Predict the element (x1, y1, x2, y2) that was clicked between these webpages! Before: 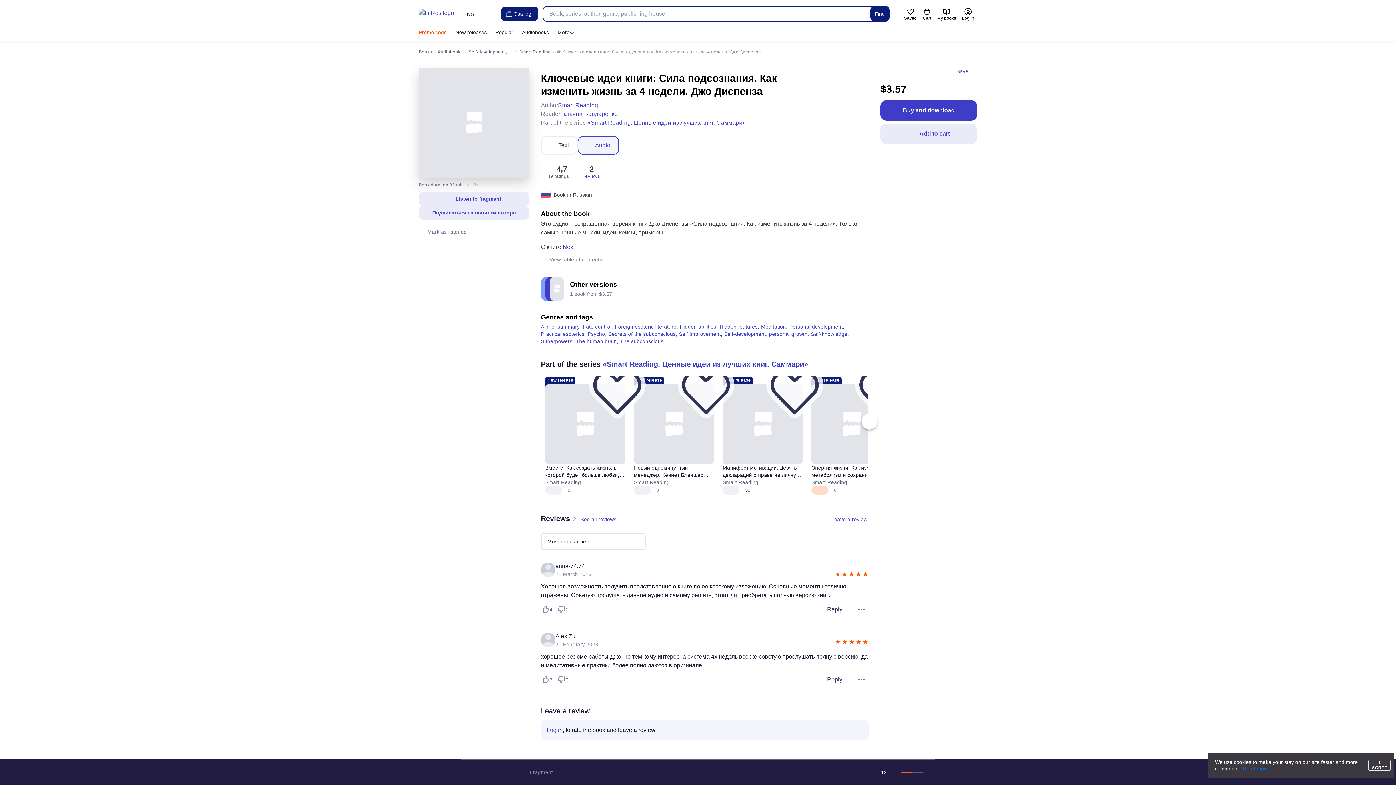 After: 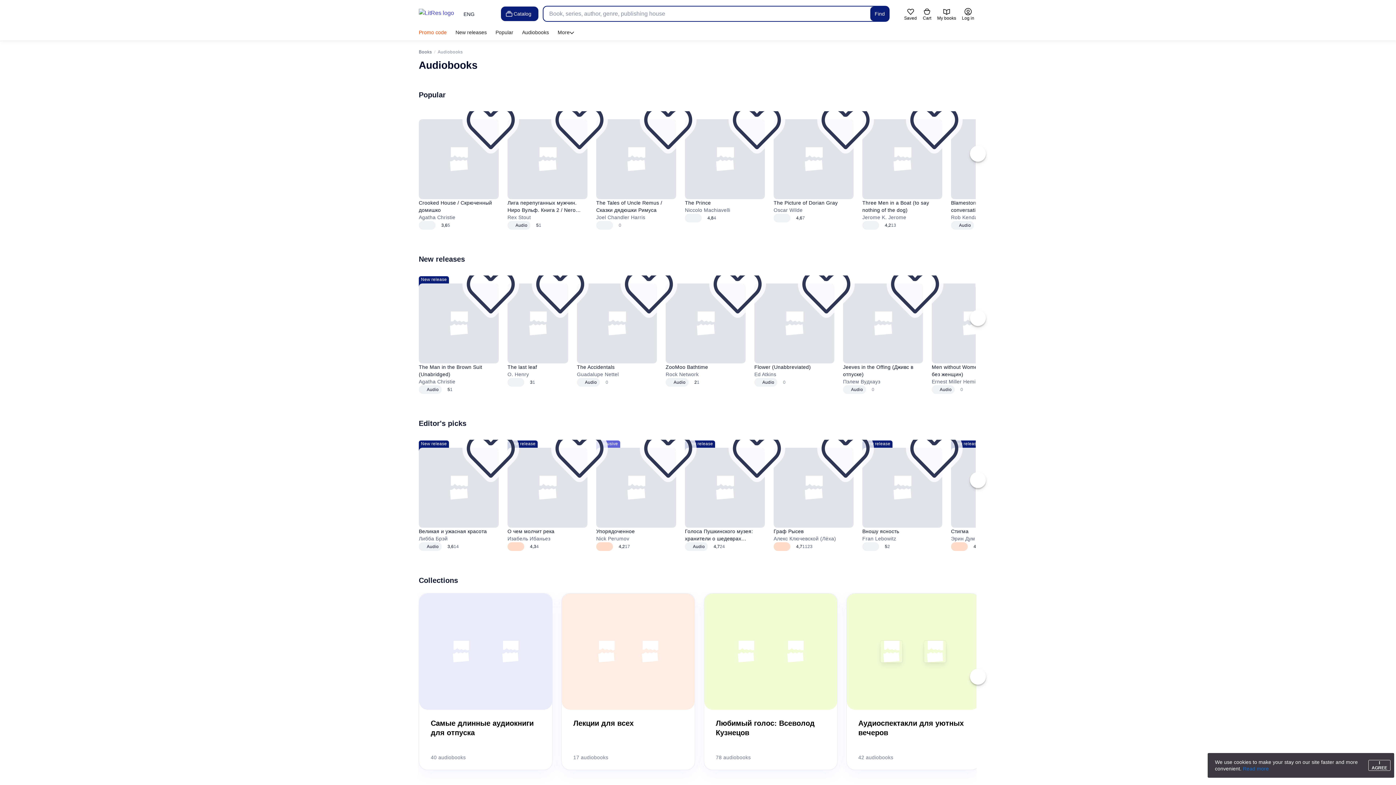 Action: bbox: (517, 25, 553, 39) label: Audiobooks